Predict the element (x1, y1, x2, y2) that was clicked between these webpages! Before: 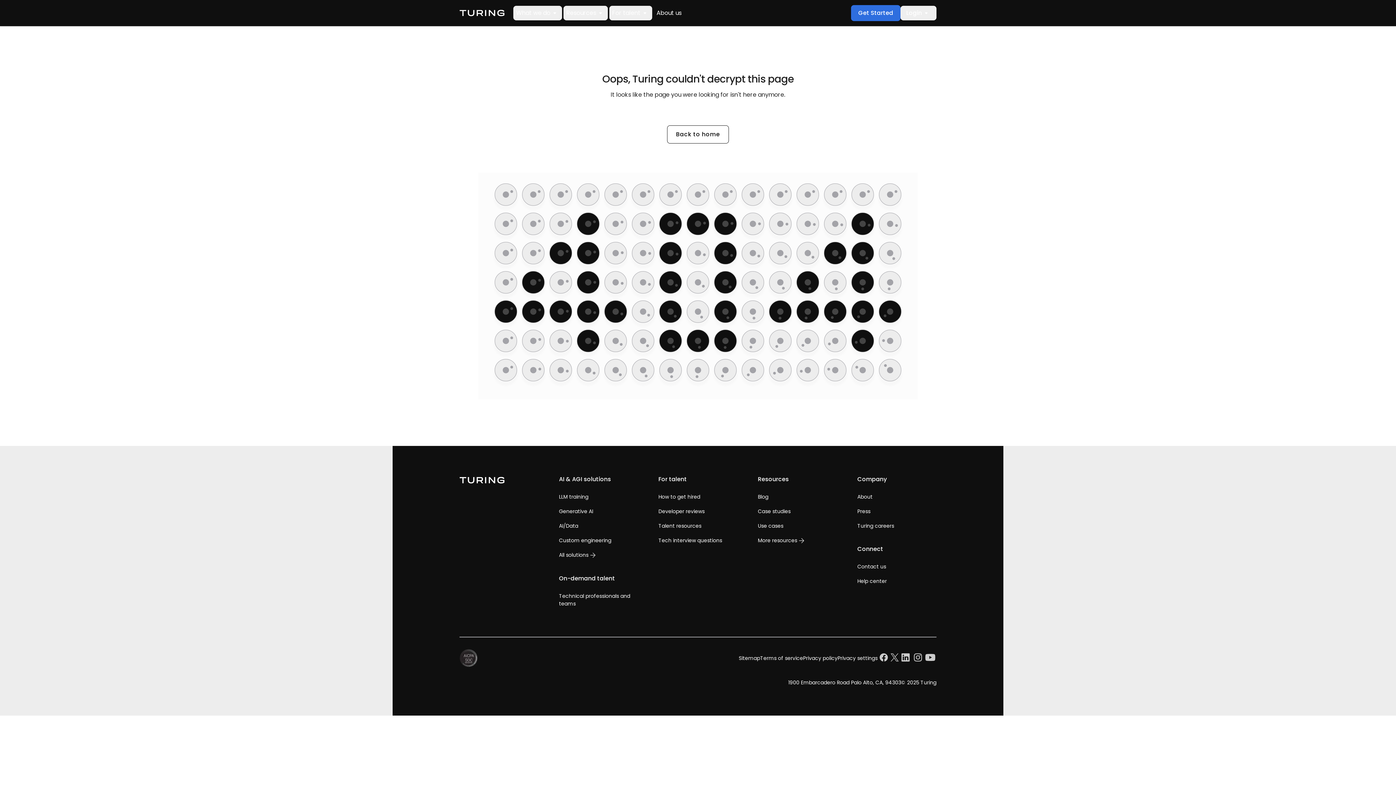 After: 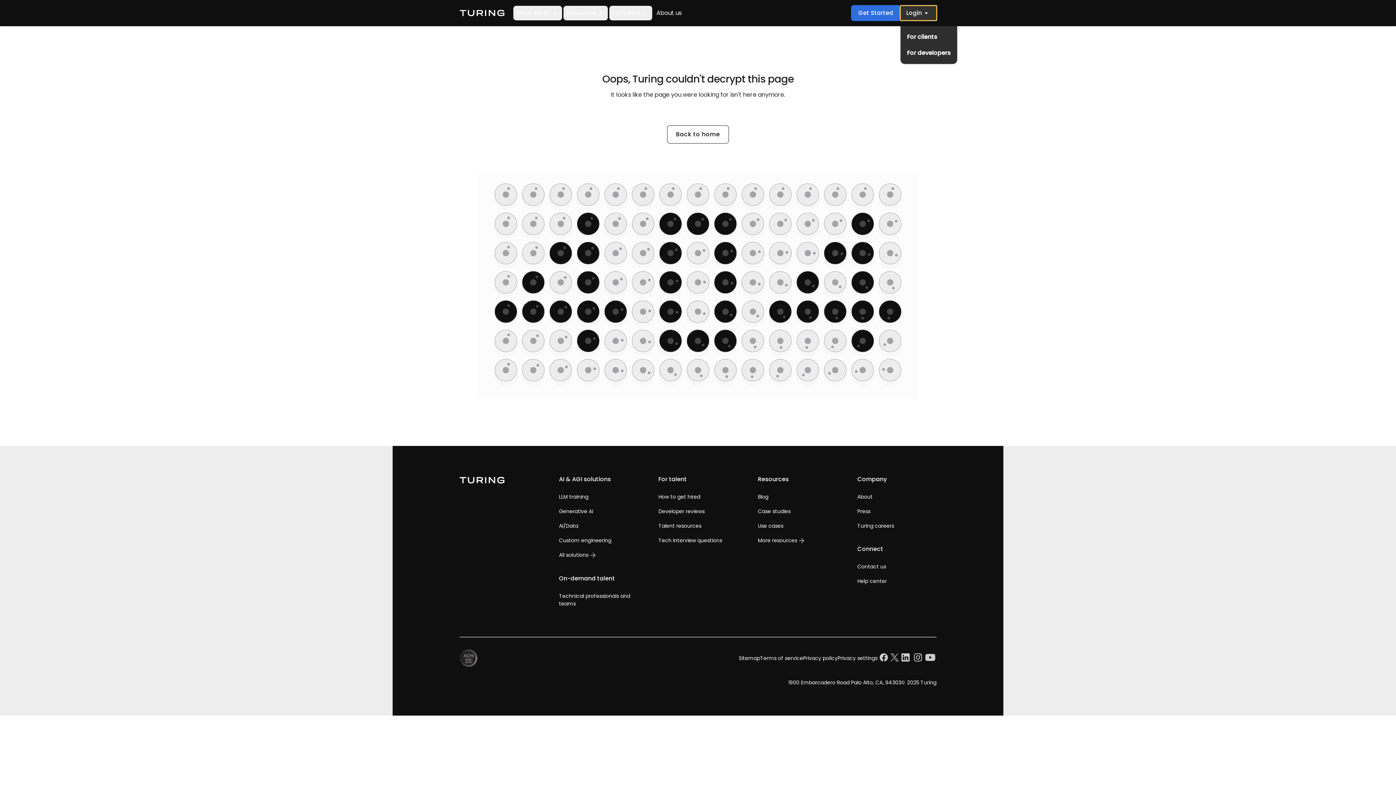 Action: bbox: (900, 5, 936, 20) label: Login